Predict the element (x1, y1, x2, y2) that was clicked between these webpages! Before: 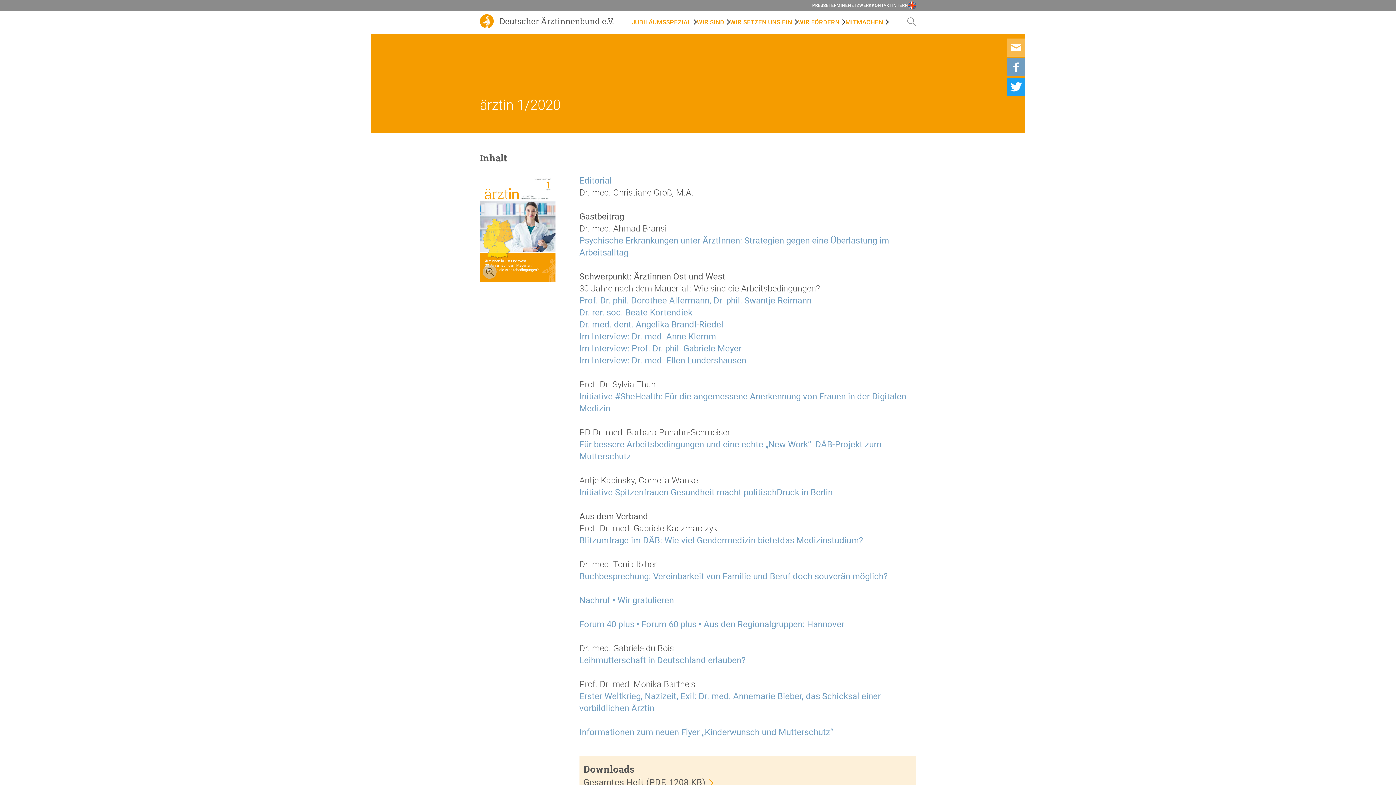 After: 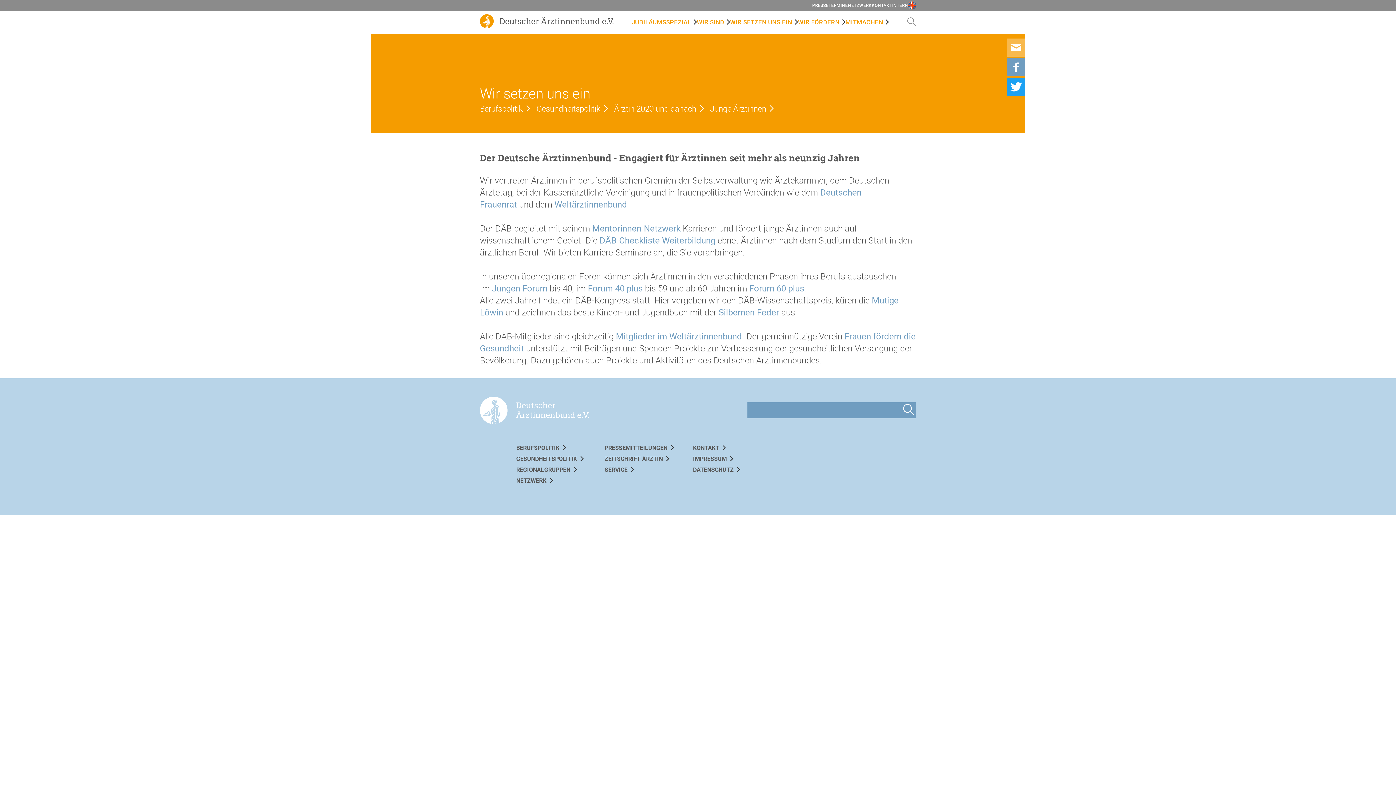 Action: bbox: (730, 18, 792, 25) label: WIR SETZEN UNS EIN